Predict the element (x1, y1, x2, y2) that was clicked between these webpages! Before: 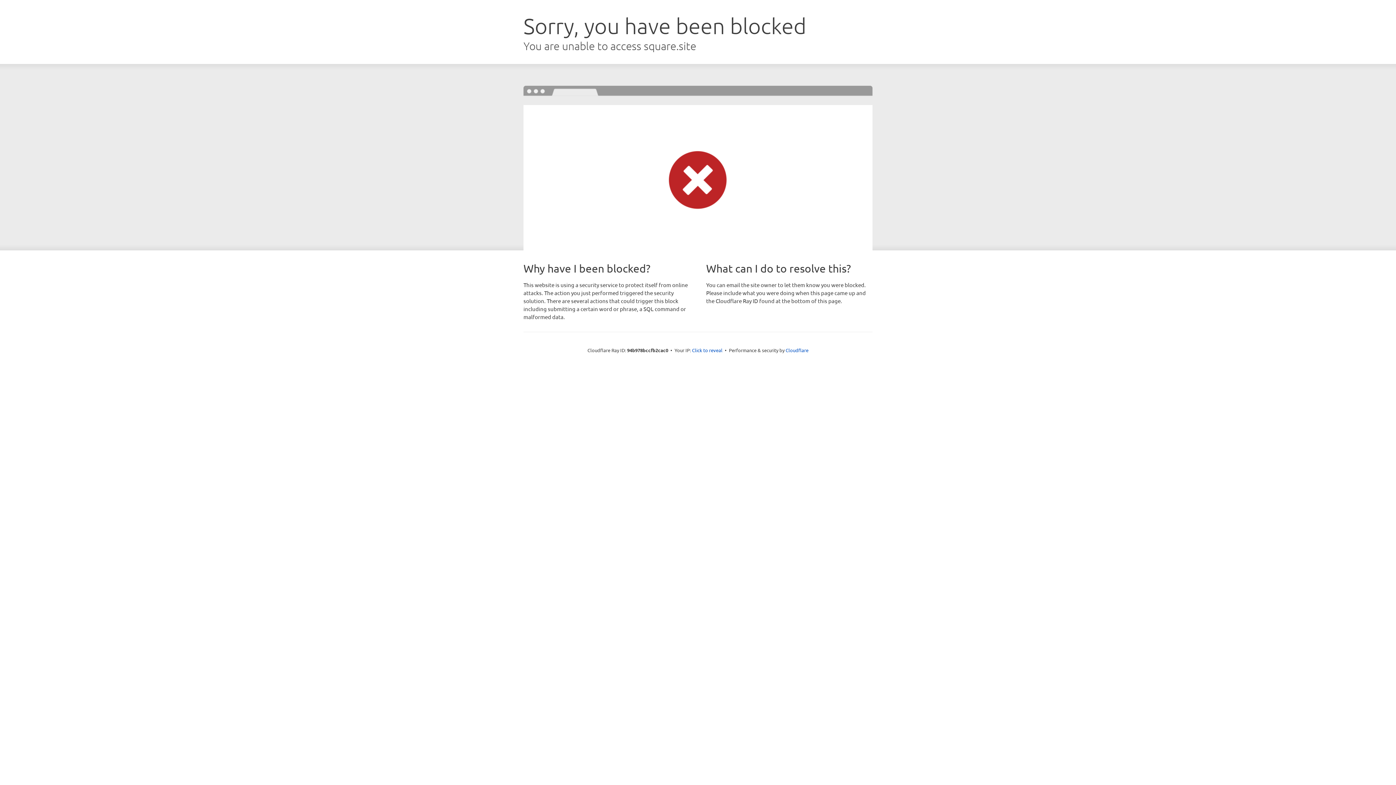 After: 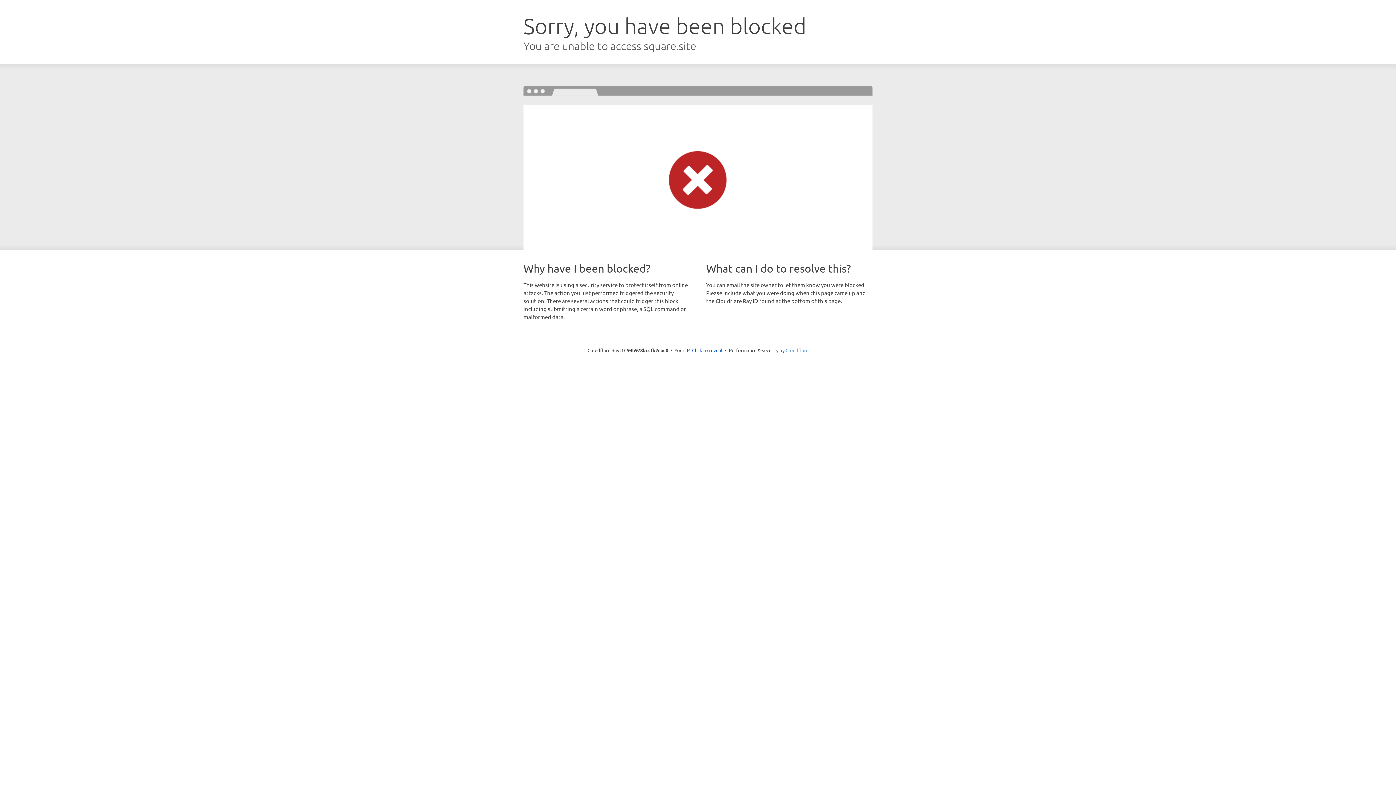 Action: bbox: (785, 347, 808, 353) label: Cloudflare